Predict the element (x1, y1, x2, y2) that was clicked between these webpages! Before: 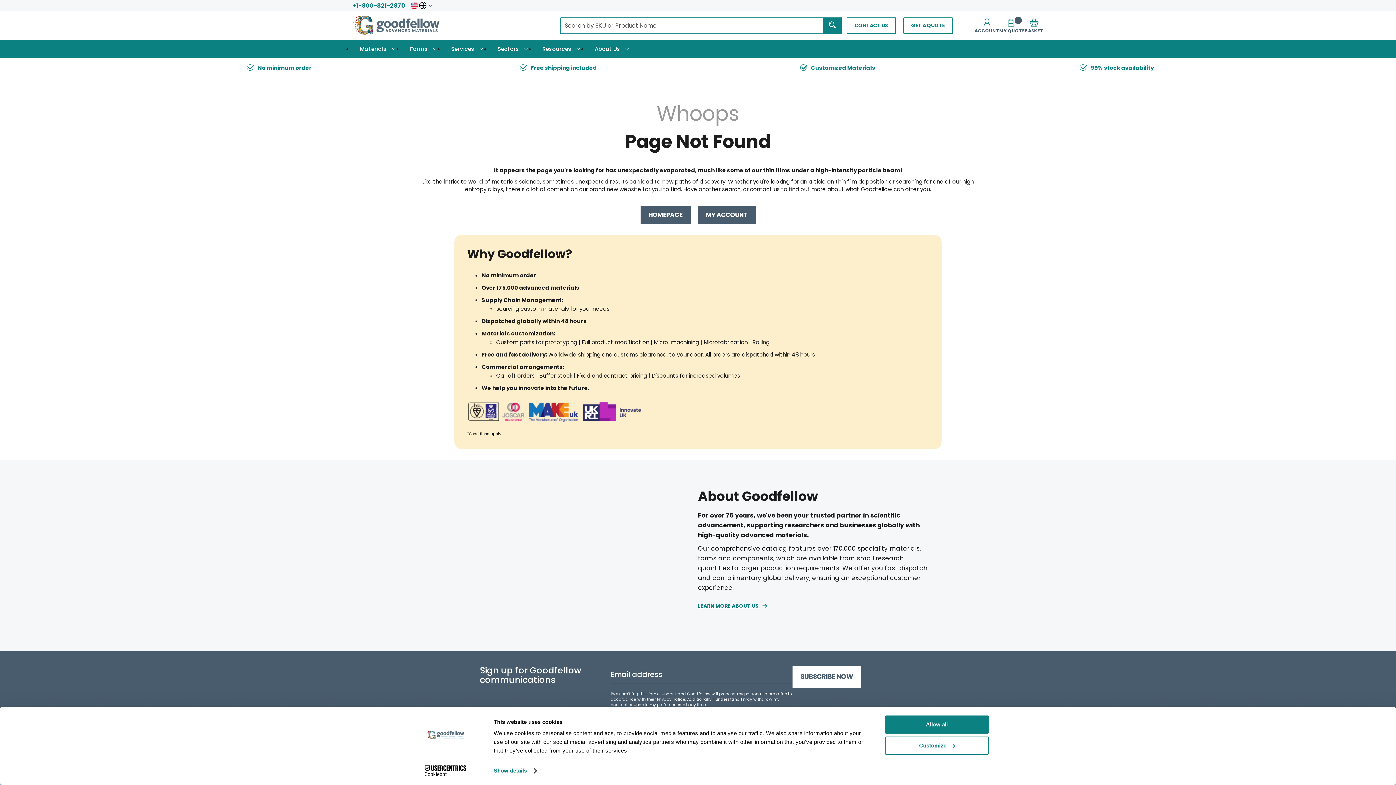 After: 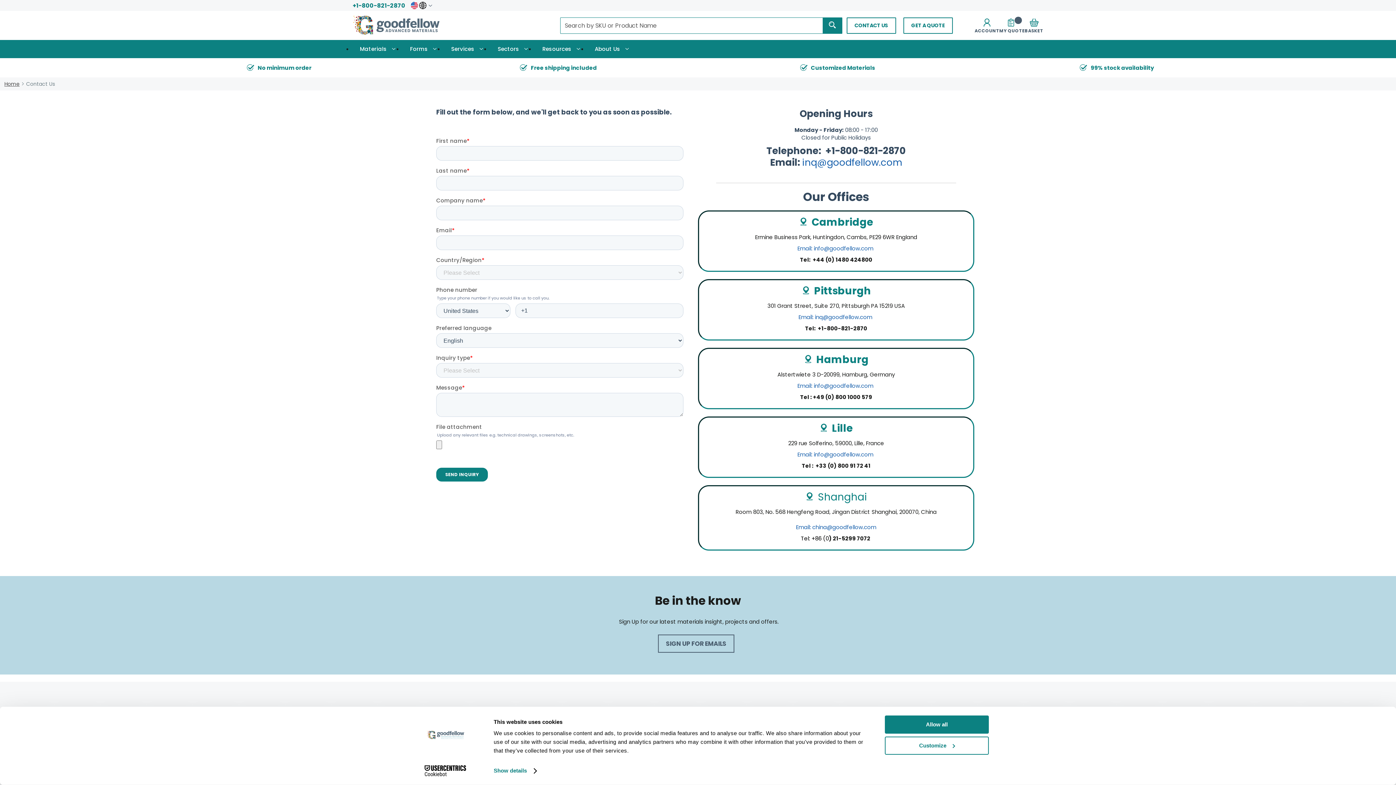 Action: label: +1-800-821-2870 bbox: (352, 1, 405, 9)